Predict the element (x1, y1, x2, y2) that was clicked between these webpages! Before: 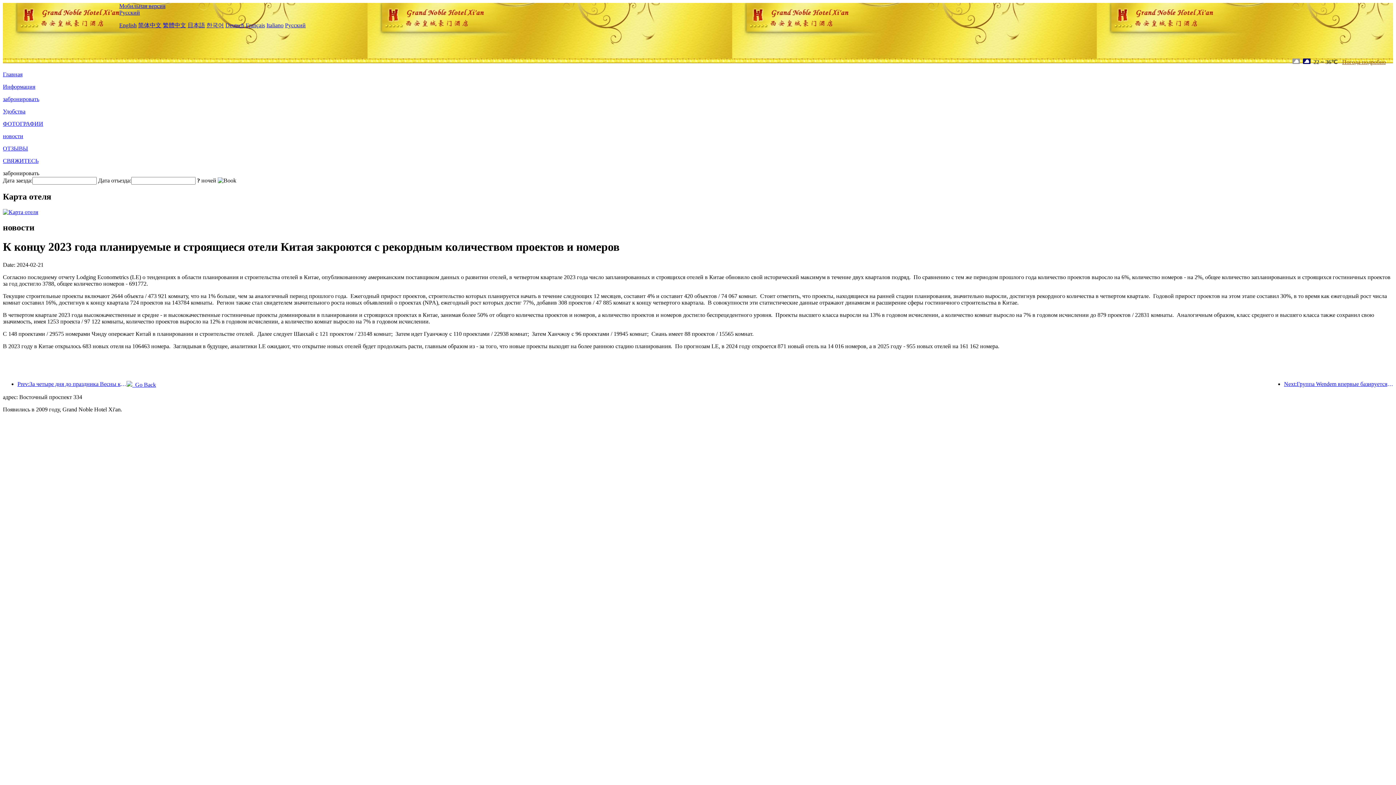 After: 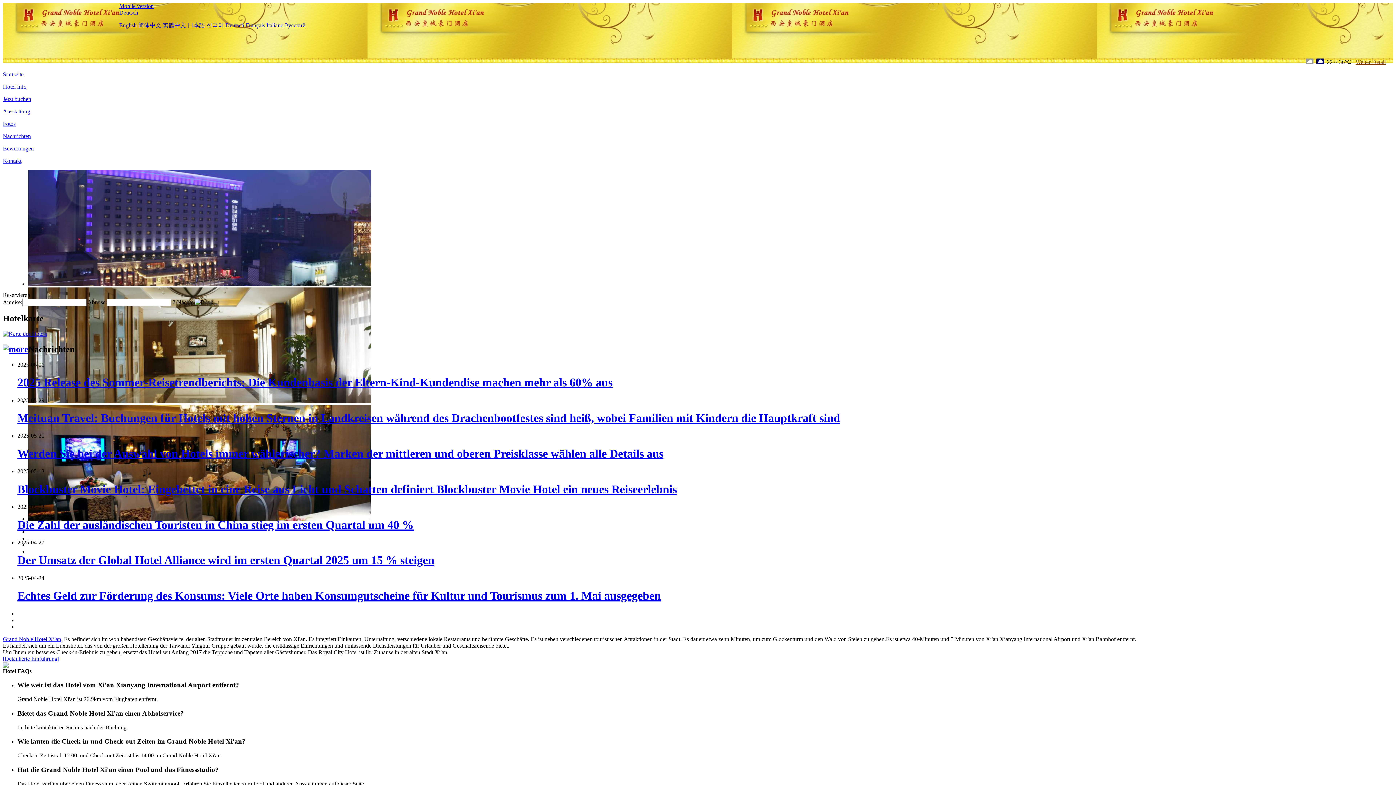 Action: label: Deutsch bbox: (225, 22, 244, 28)